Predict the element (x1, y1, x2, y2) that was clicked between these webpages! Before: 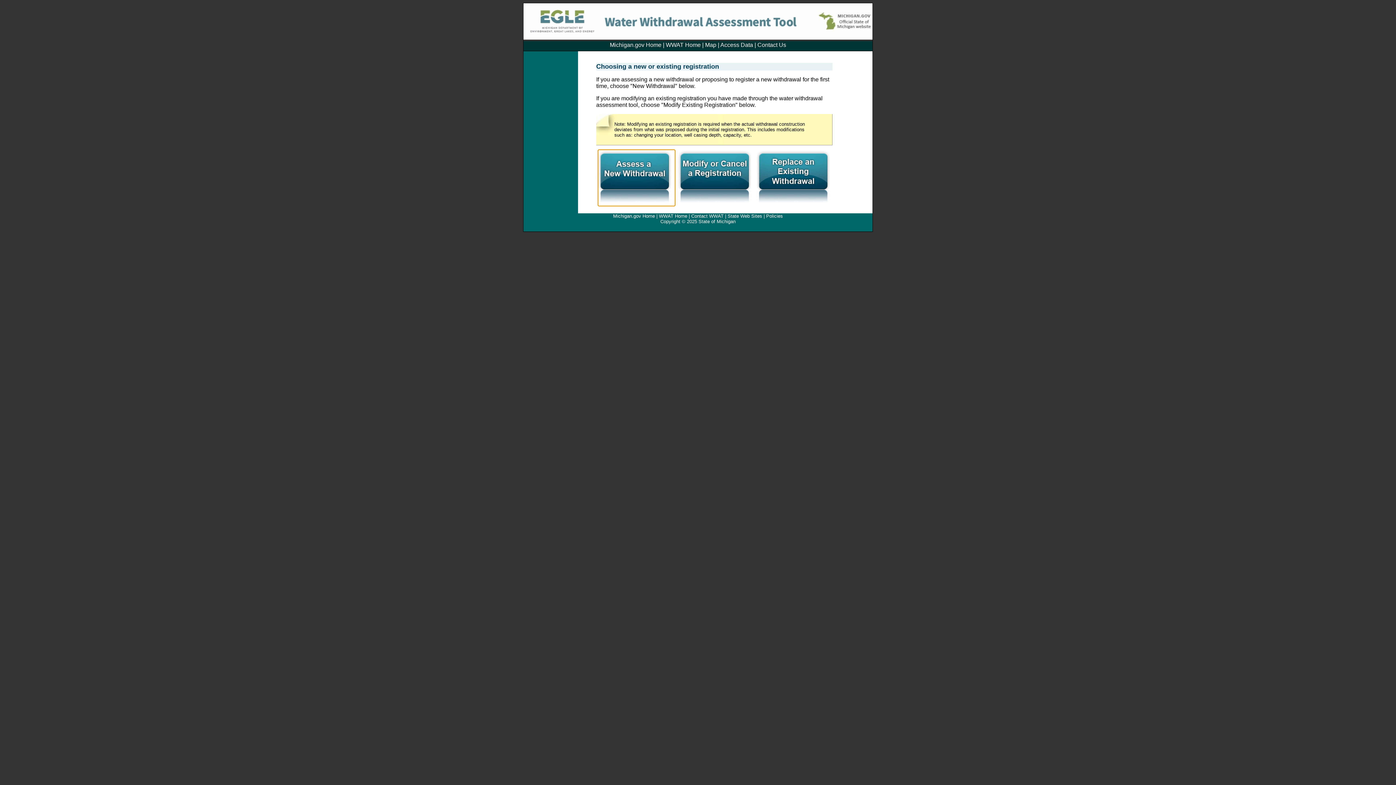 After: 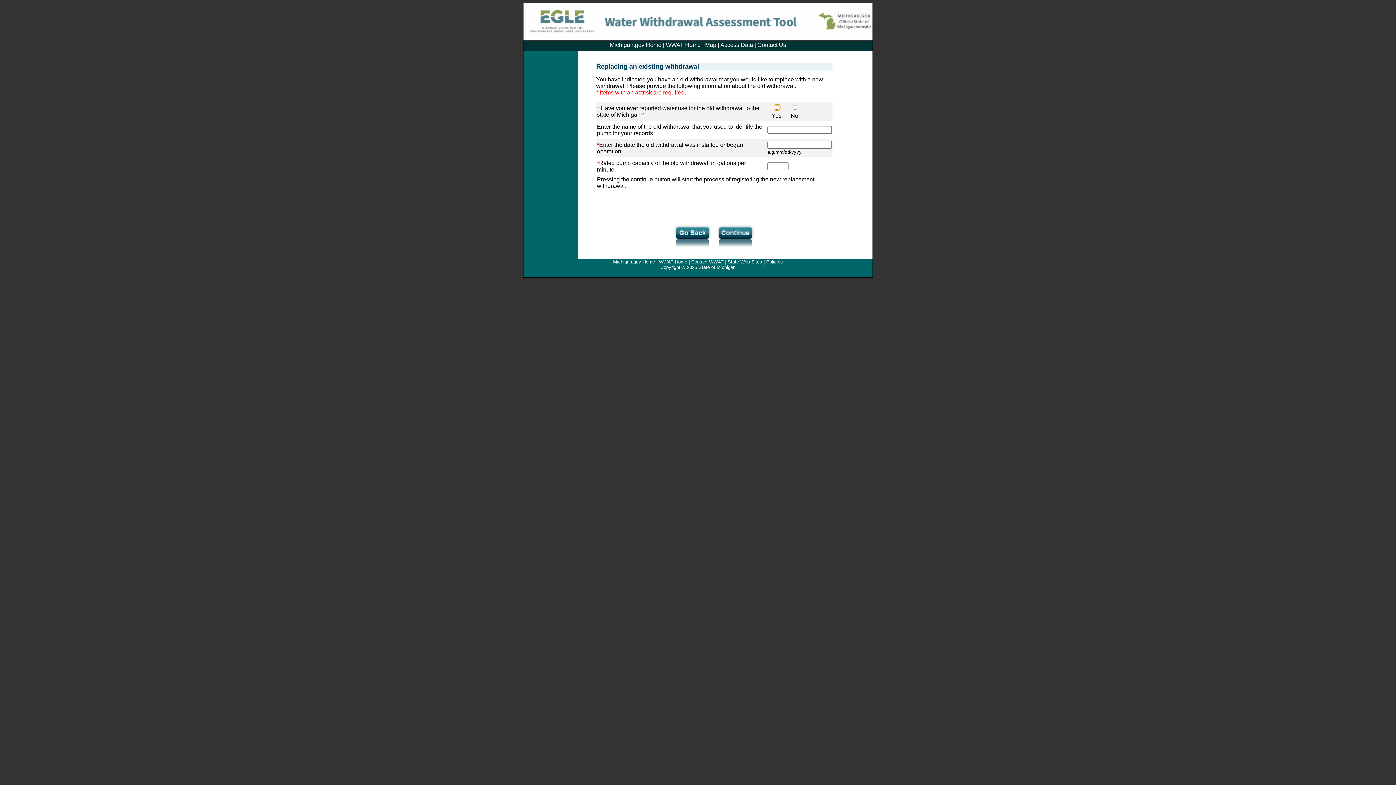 Action: bbox: (753, 199, 829, 205)